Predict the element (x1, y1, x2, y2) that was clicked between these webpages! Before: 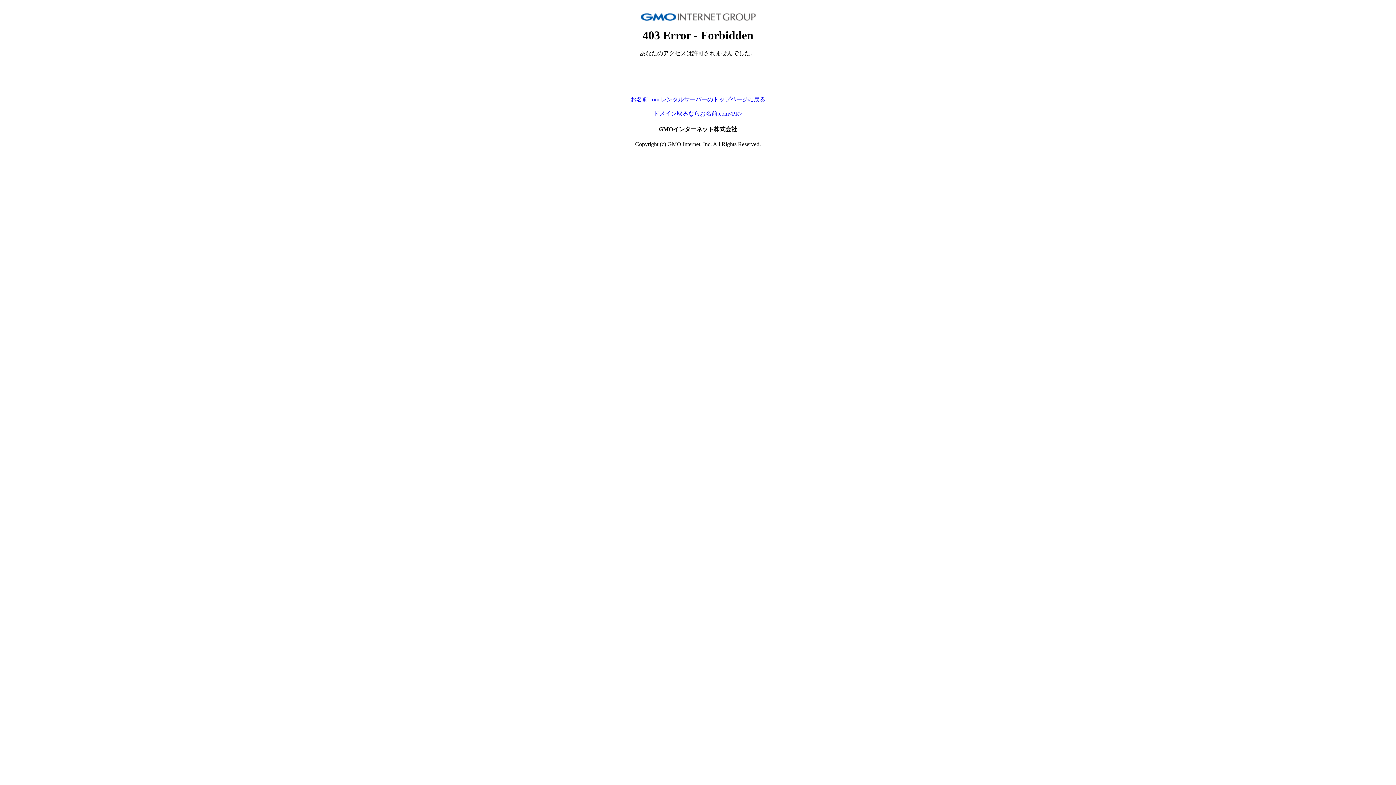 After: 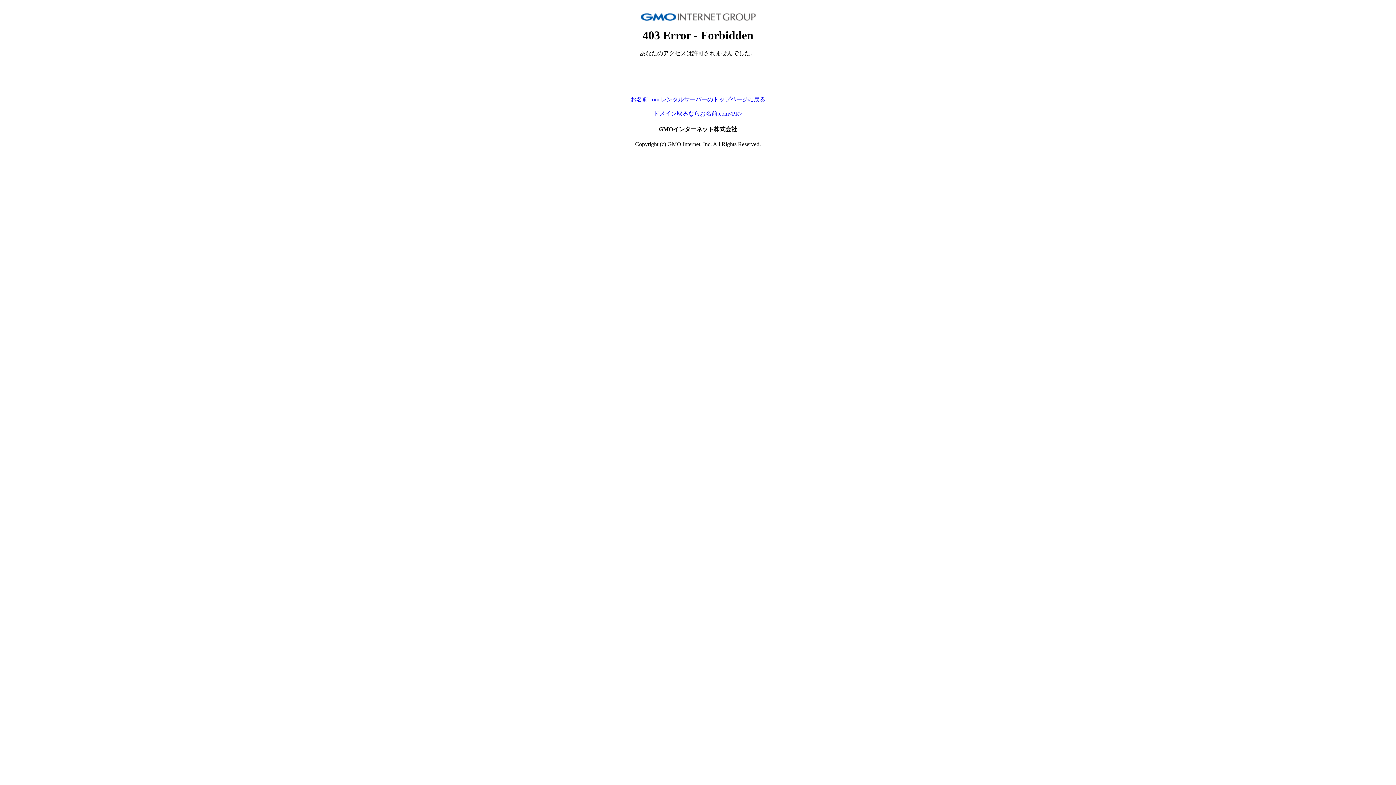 Action: label: お名前.com レンタルサーバーのトップページに戻る bbox: (630, 96, 765, 102)